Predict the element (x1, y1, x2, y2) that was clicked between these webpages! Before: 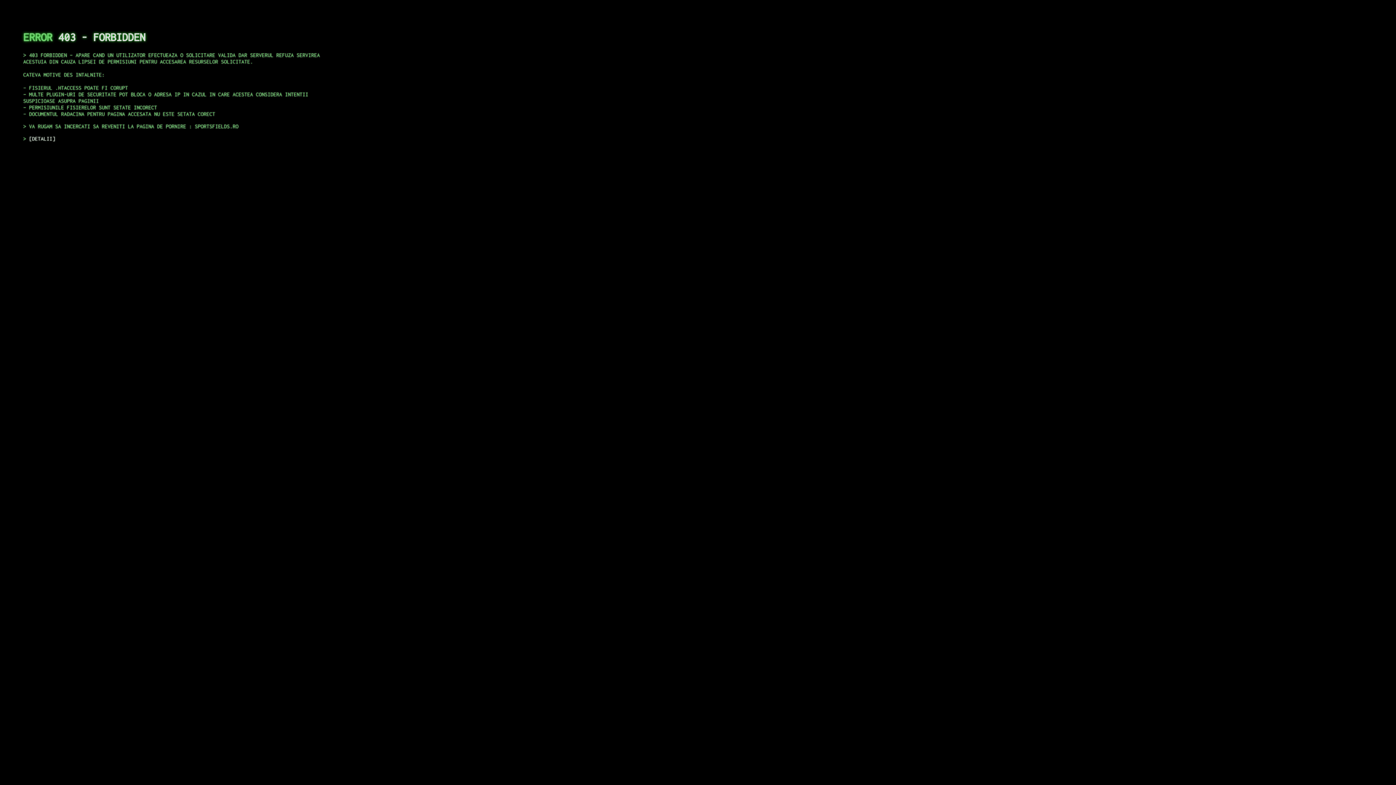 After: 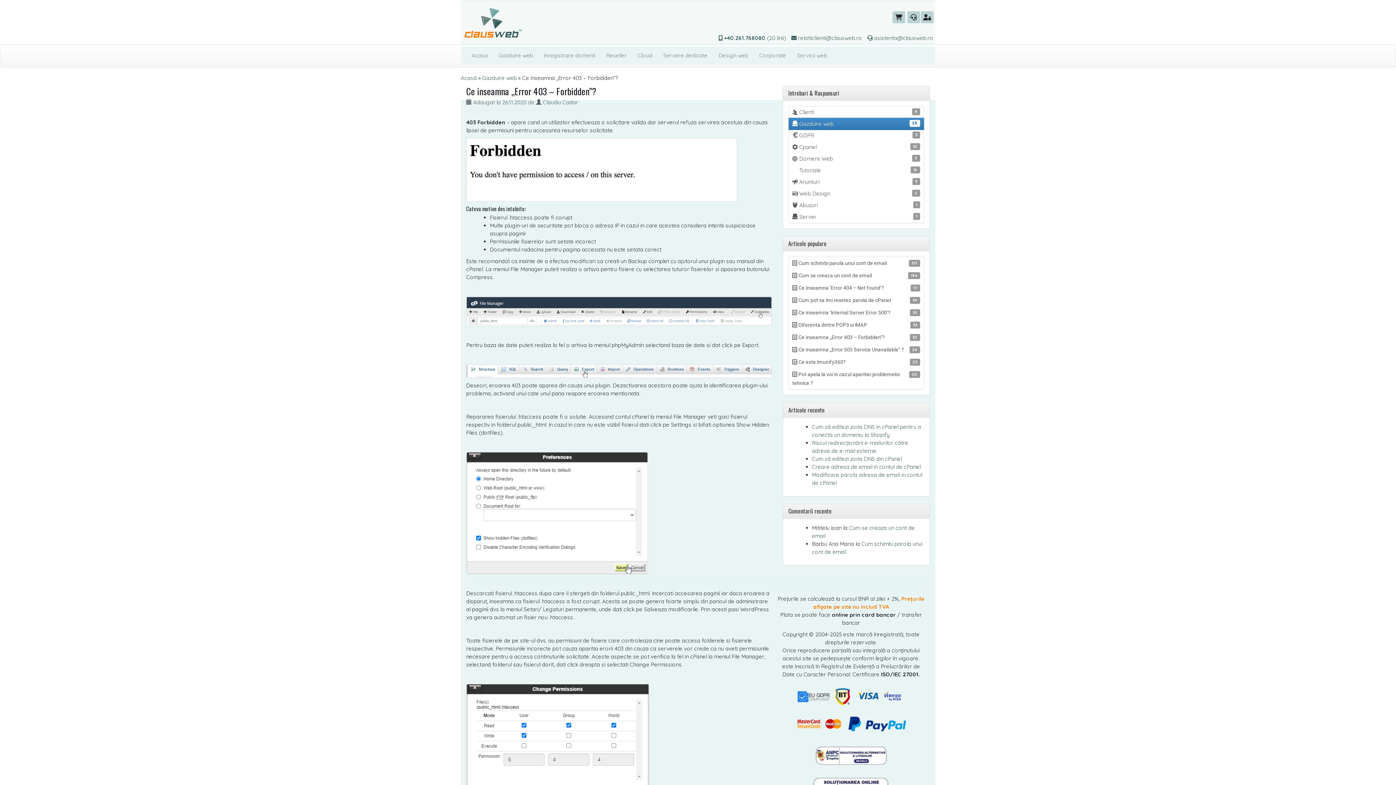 Action: label: DETALII bbox: (29, 135, 55, 141)